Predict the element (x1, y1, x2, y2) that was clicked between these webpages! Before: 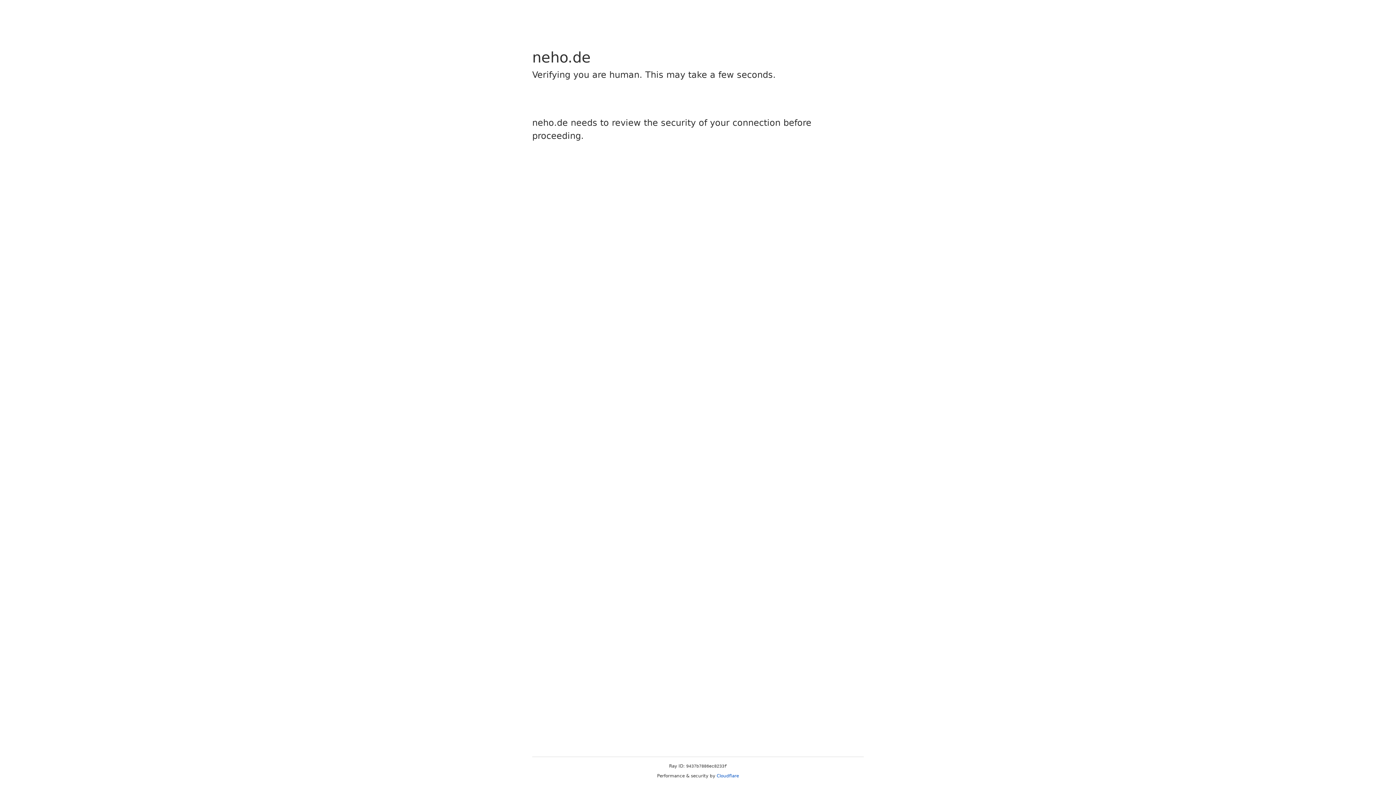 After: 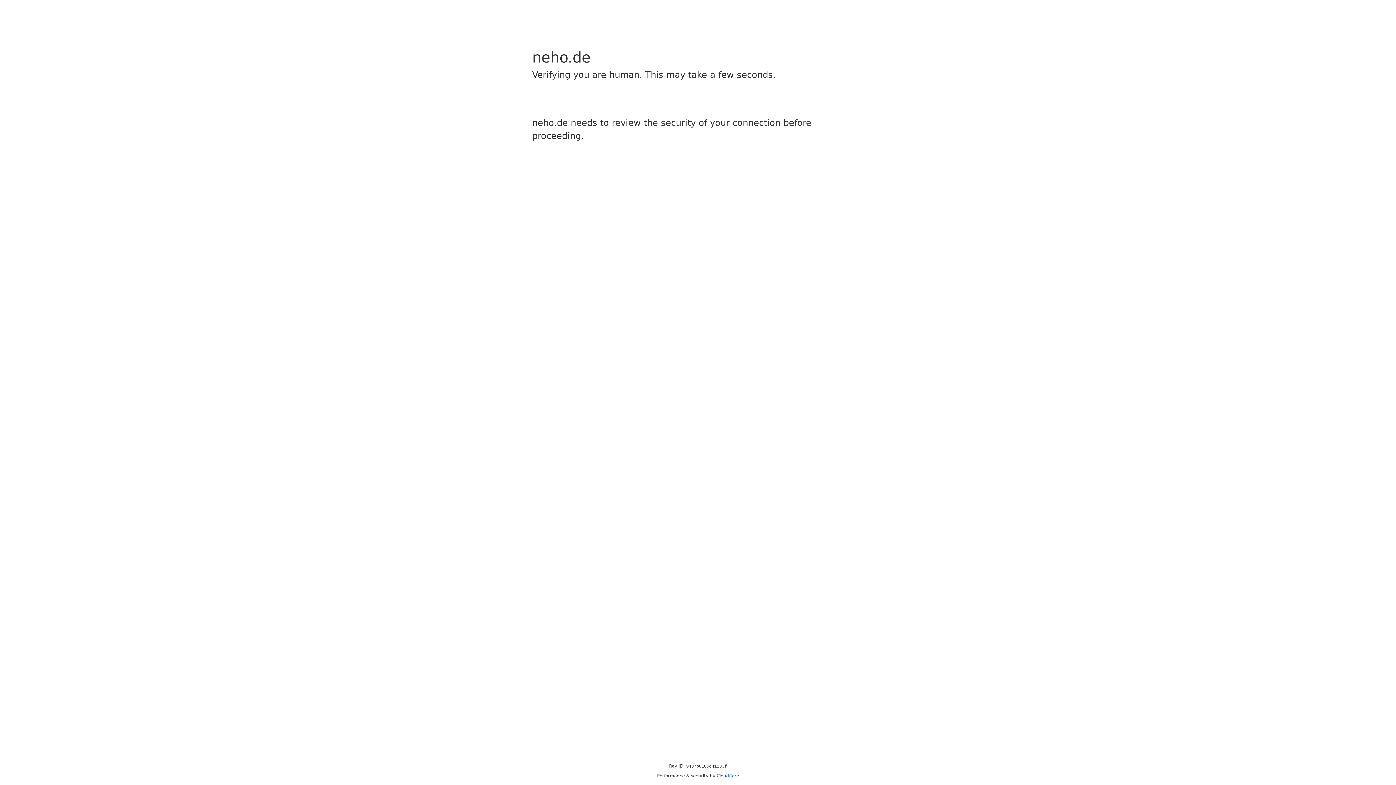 Action: label: Cloudflare bbox: (716, 773, 739, 778)